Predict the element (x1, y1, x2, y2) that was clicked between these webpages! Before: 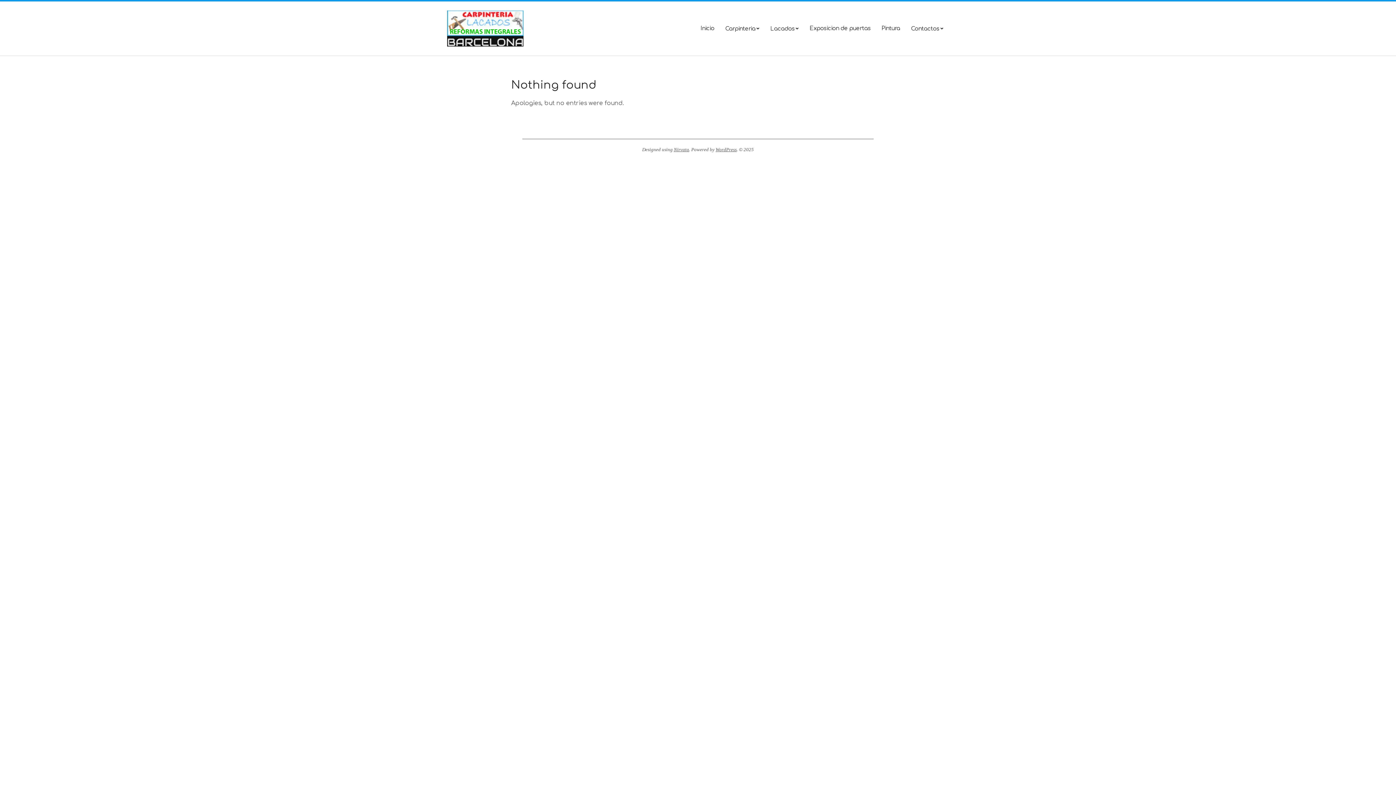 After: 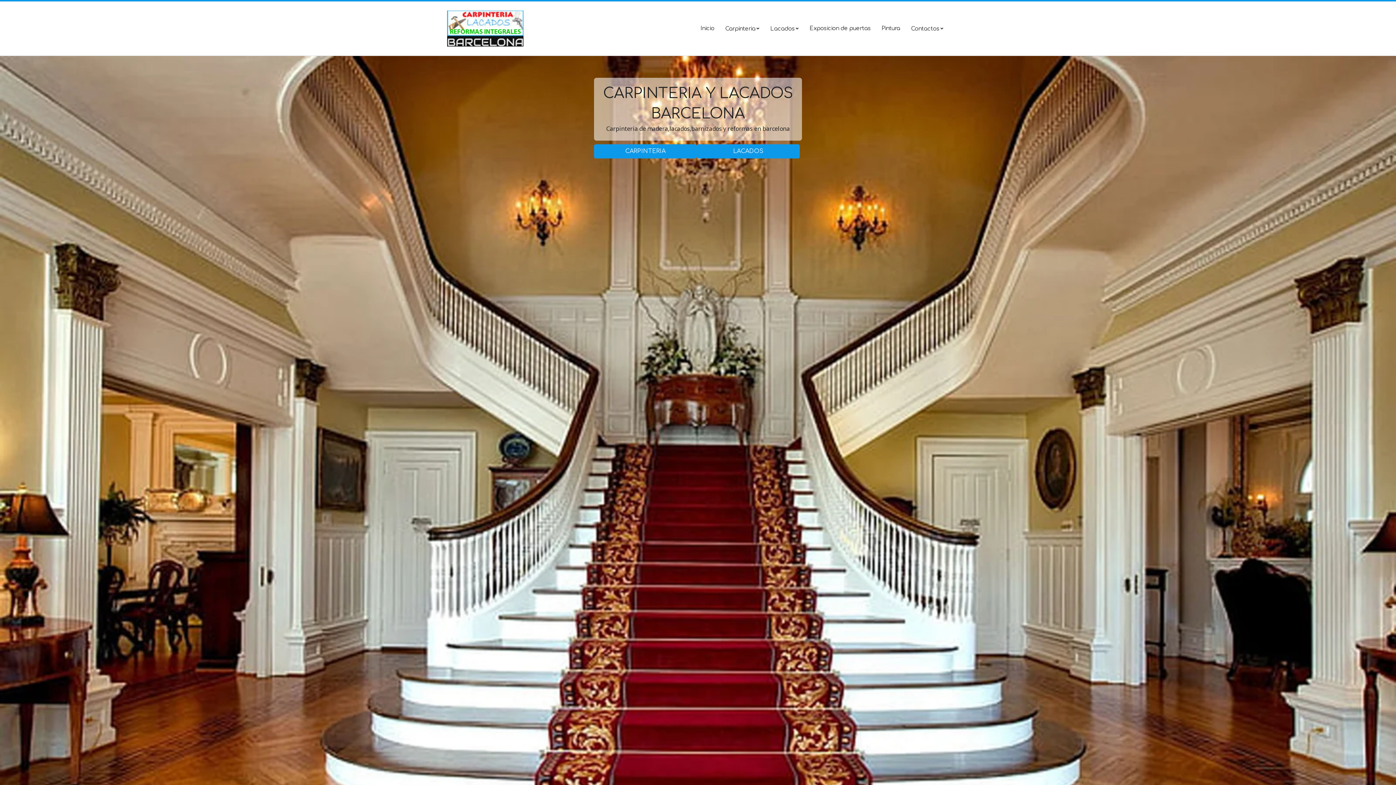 Action: bbox: (447, 10, 523, 46)